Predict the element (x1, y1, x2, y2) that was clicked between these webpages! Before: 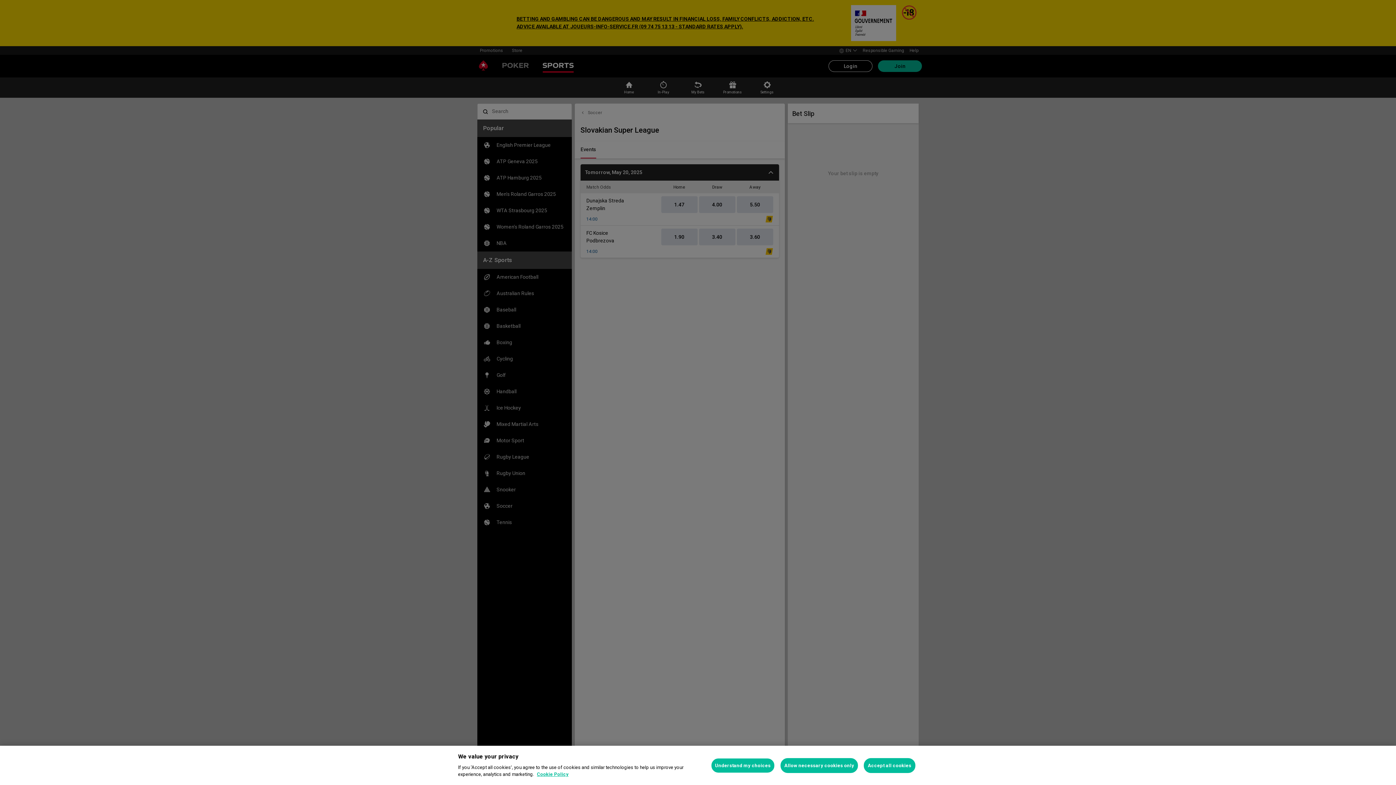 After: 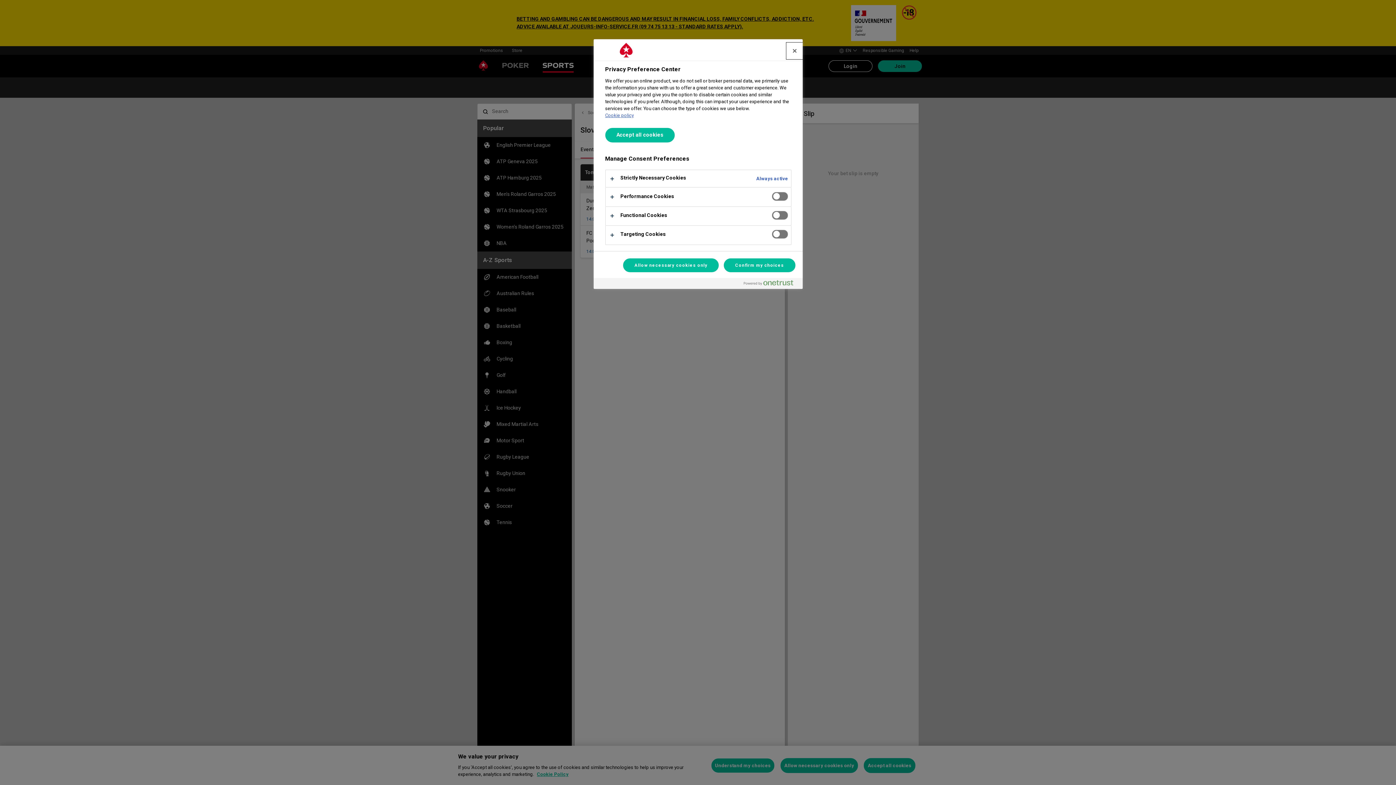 Action: bbox: (711, 758, 774, 773) label: Understand my choices